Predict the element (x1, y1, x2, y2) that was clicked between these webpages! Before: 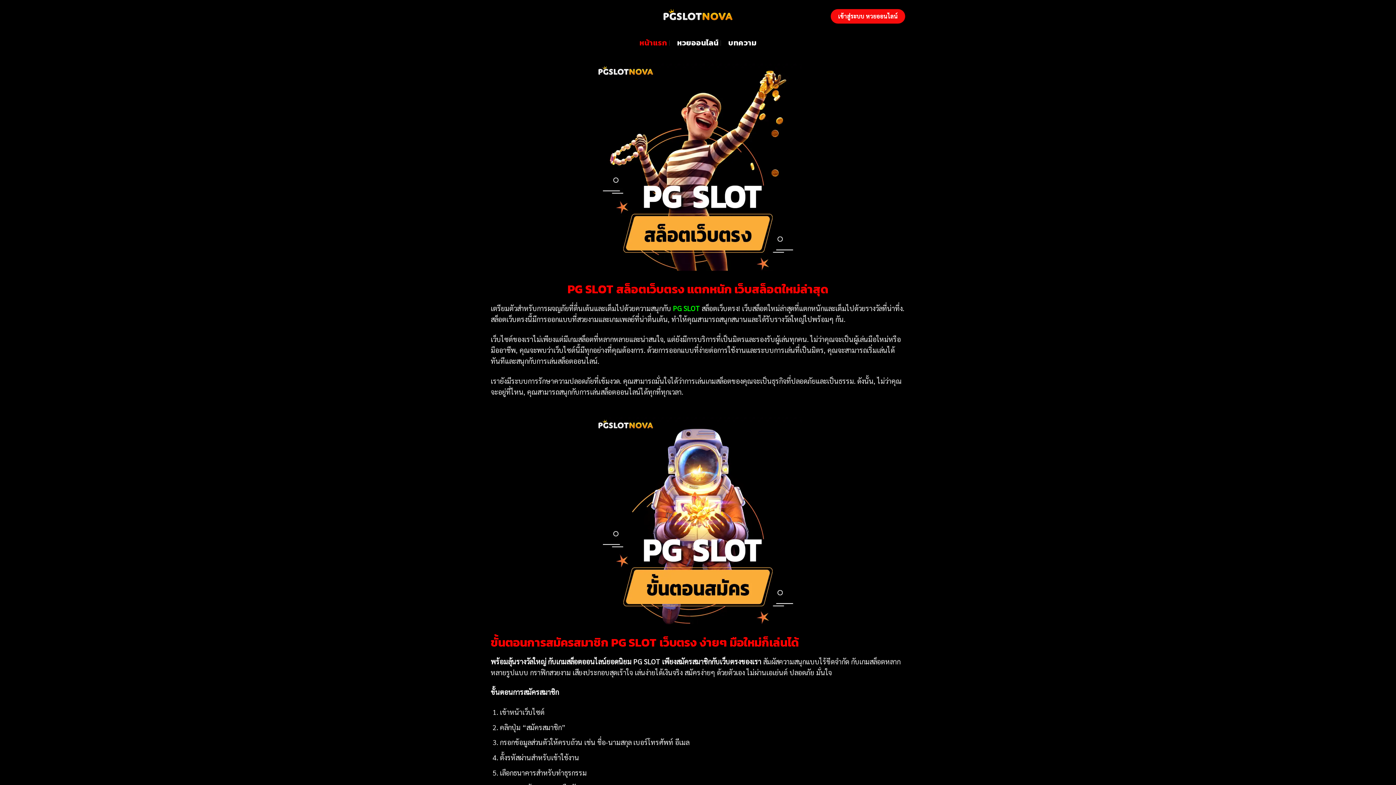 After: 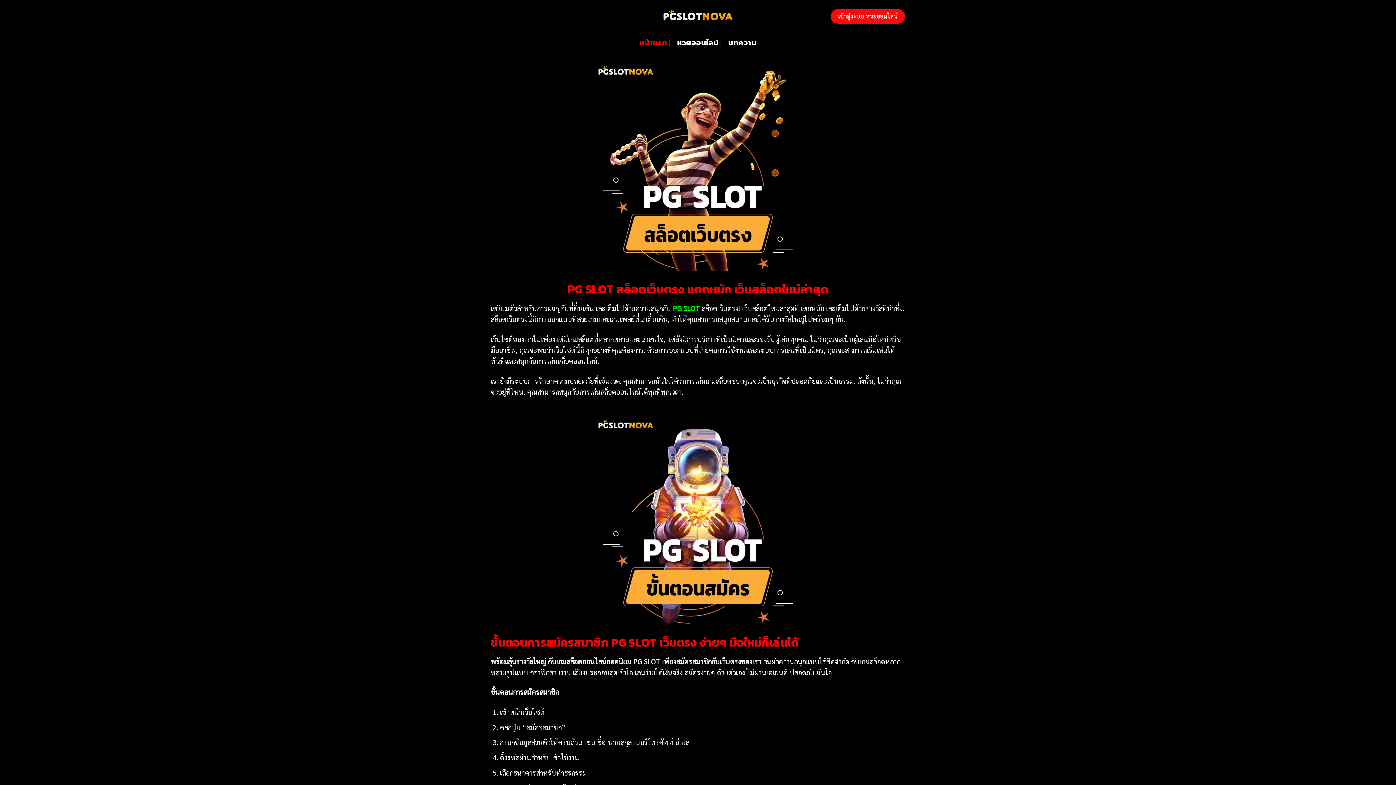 Action: bbox: (673, 303, 700, 312) label: PG SLOT